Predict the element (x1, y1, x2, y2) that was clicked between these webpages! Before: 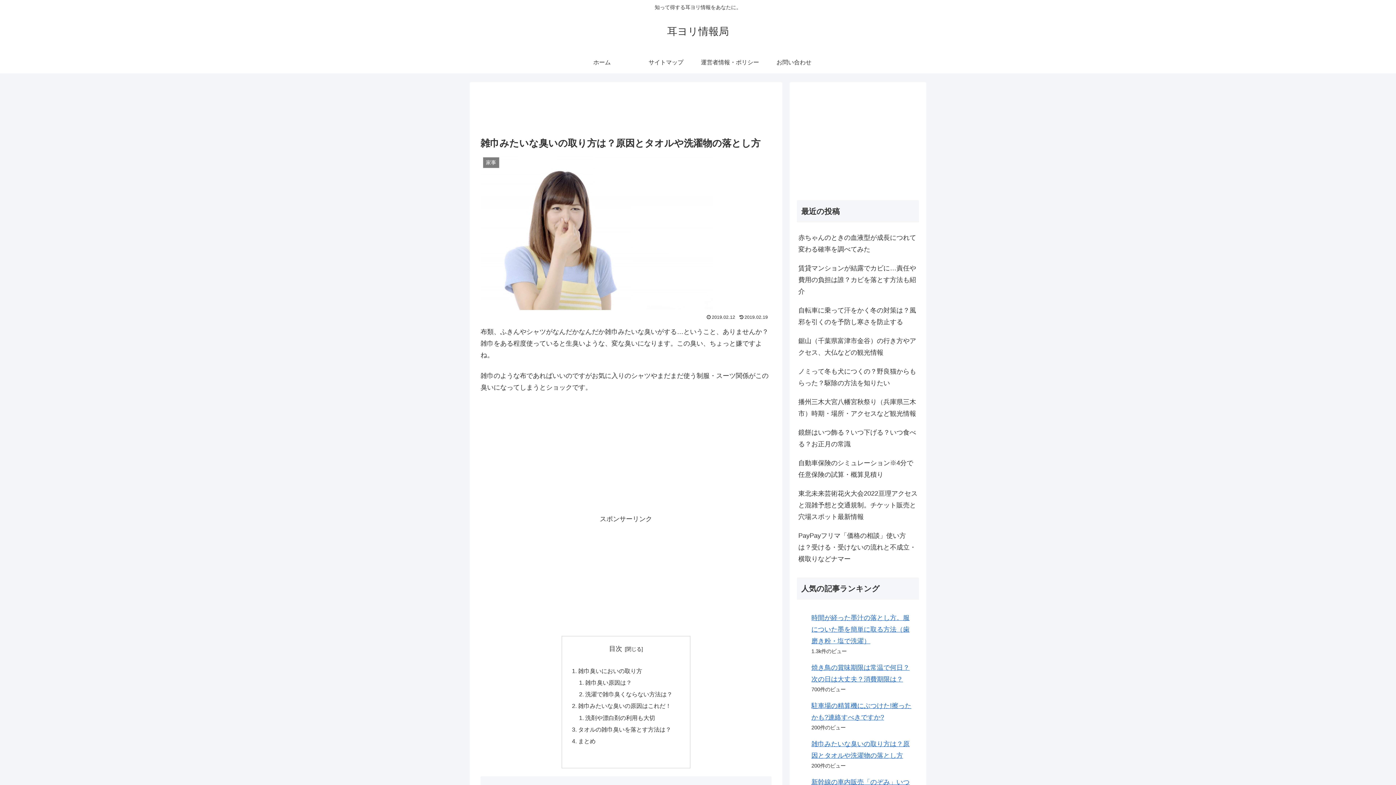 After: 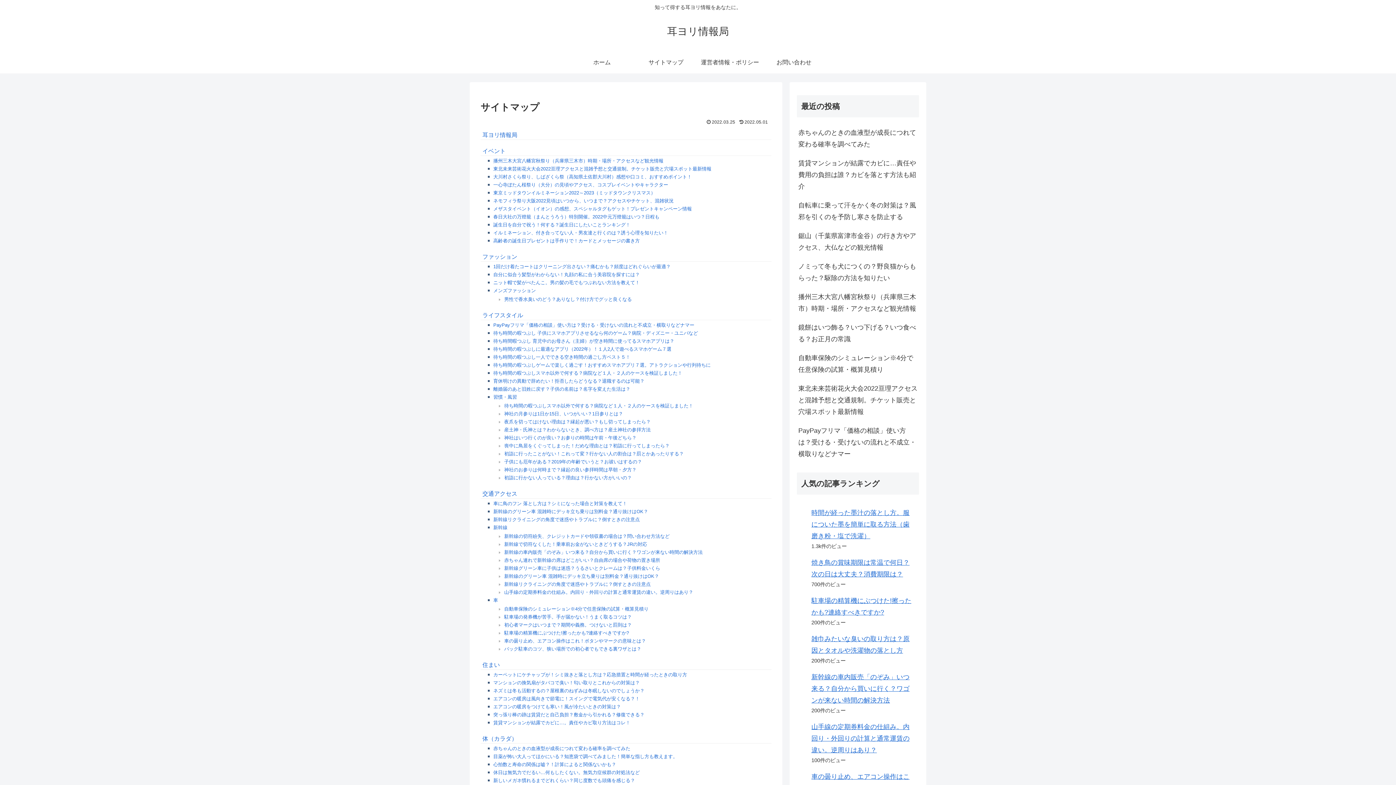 Action: label: サイトマップ bbox: (634, 51, 698, 73)